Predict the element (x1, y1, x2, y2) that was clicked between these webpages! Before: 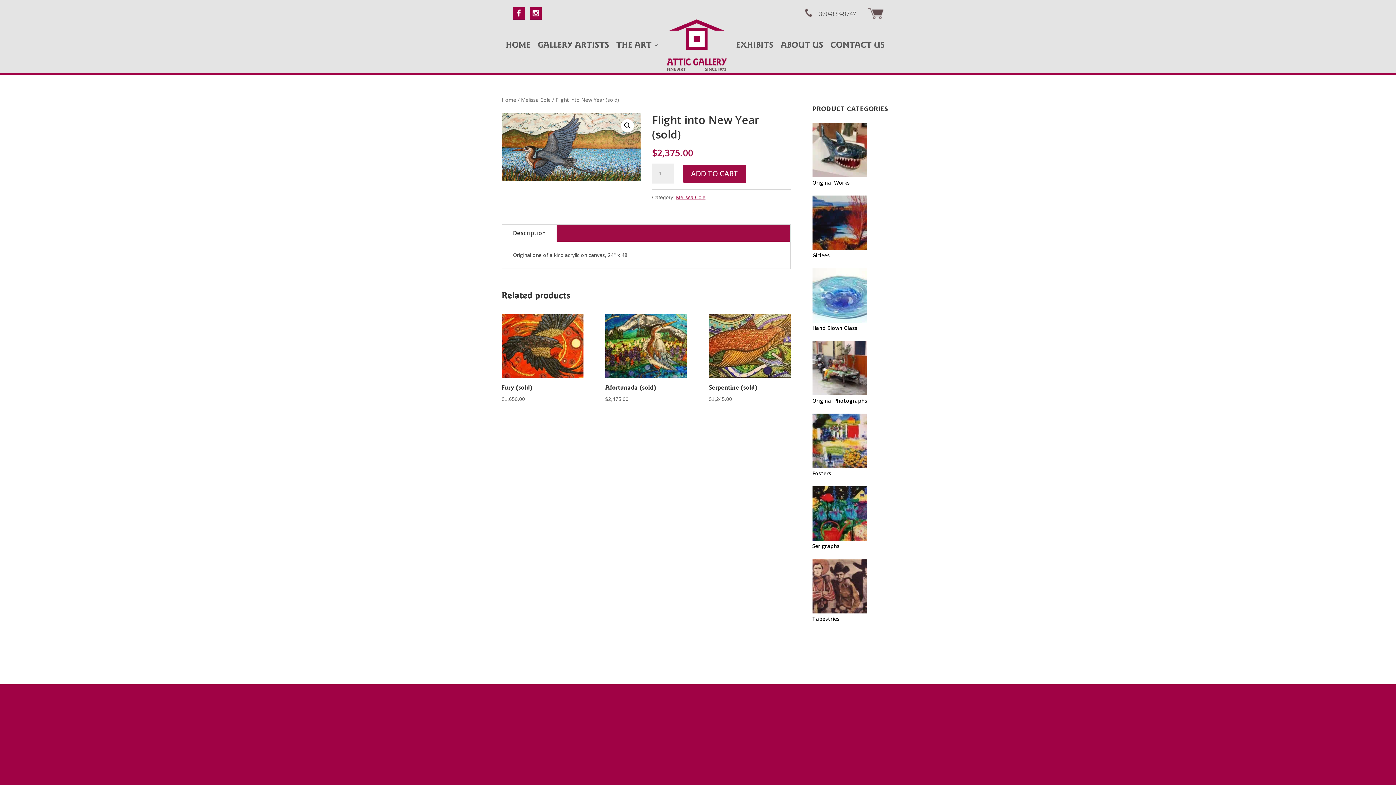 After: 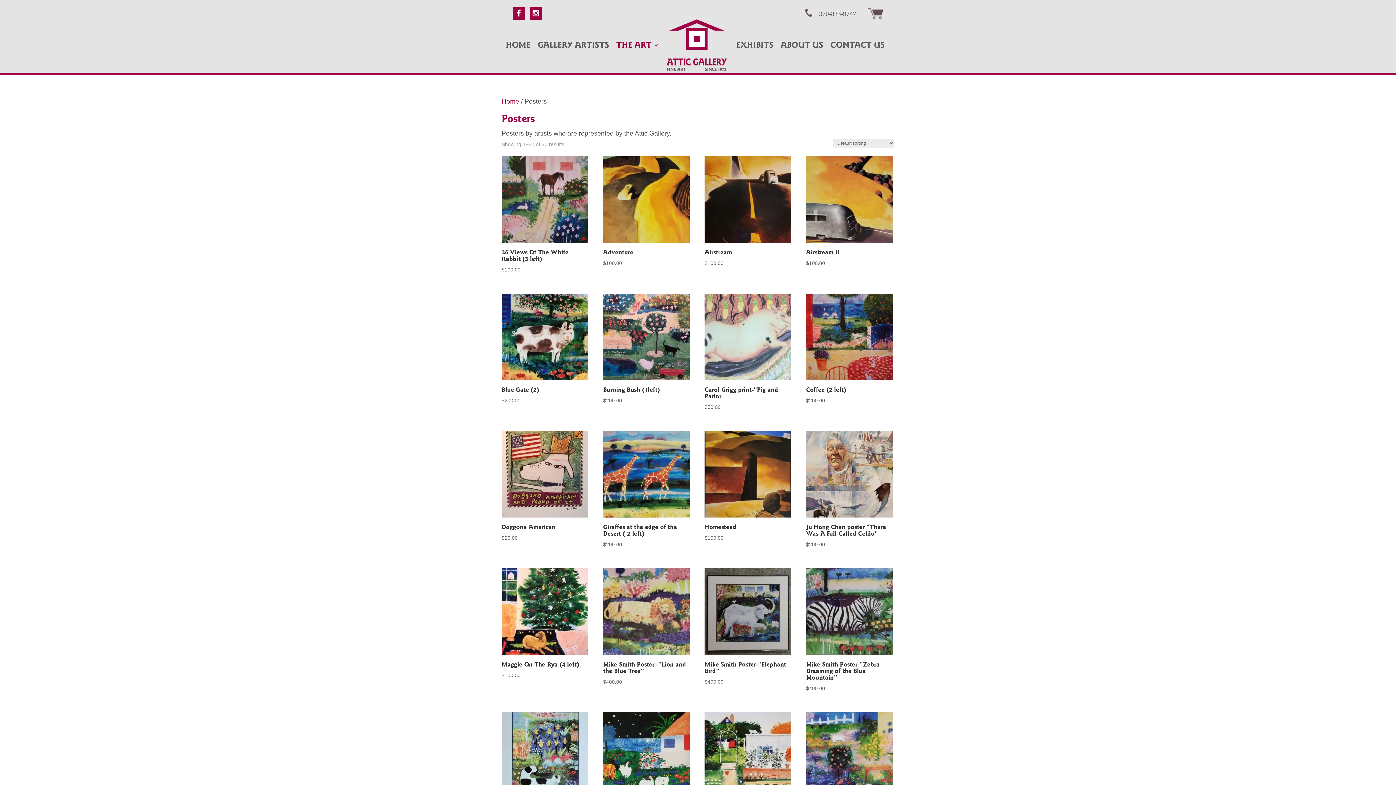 Action: bbox: (812, 413, 894, 479) label: Posters